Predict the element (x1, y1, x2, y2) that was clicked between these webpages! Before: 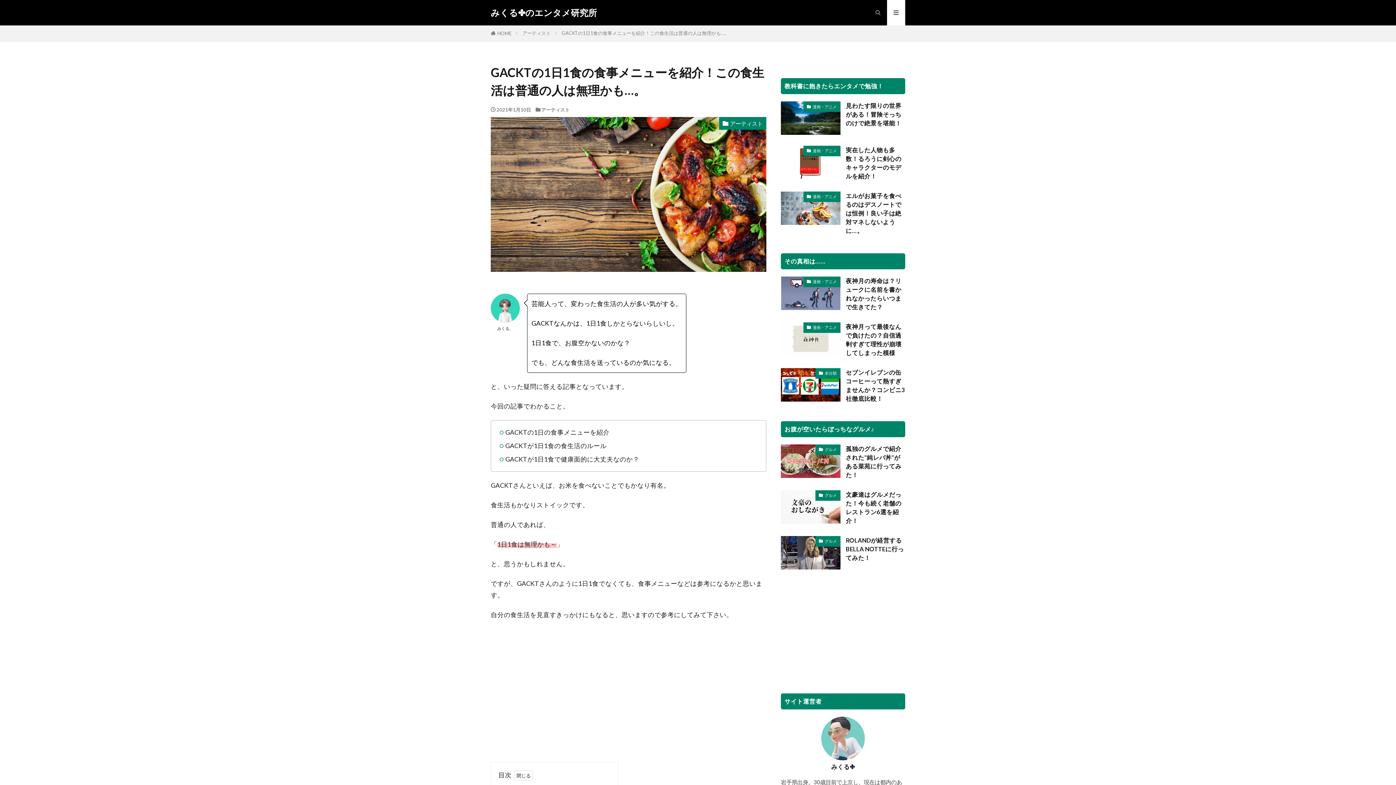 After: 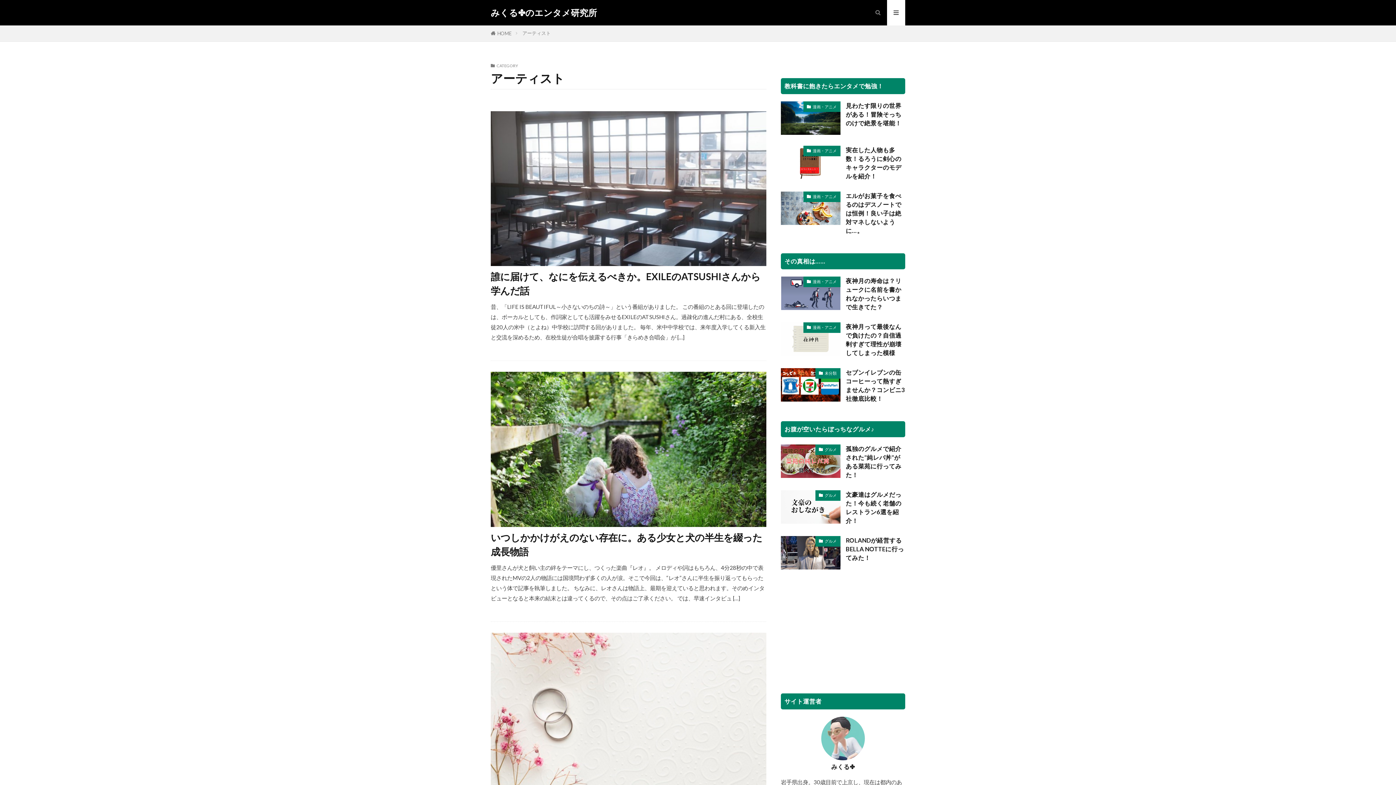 Action: label: アーティスト bbox: (719, 117, 766, 129)